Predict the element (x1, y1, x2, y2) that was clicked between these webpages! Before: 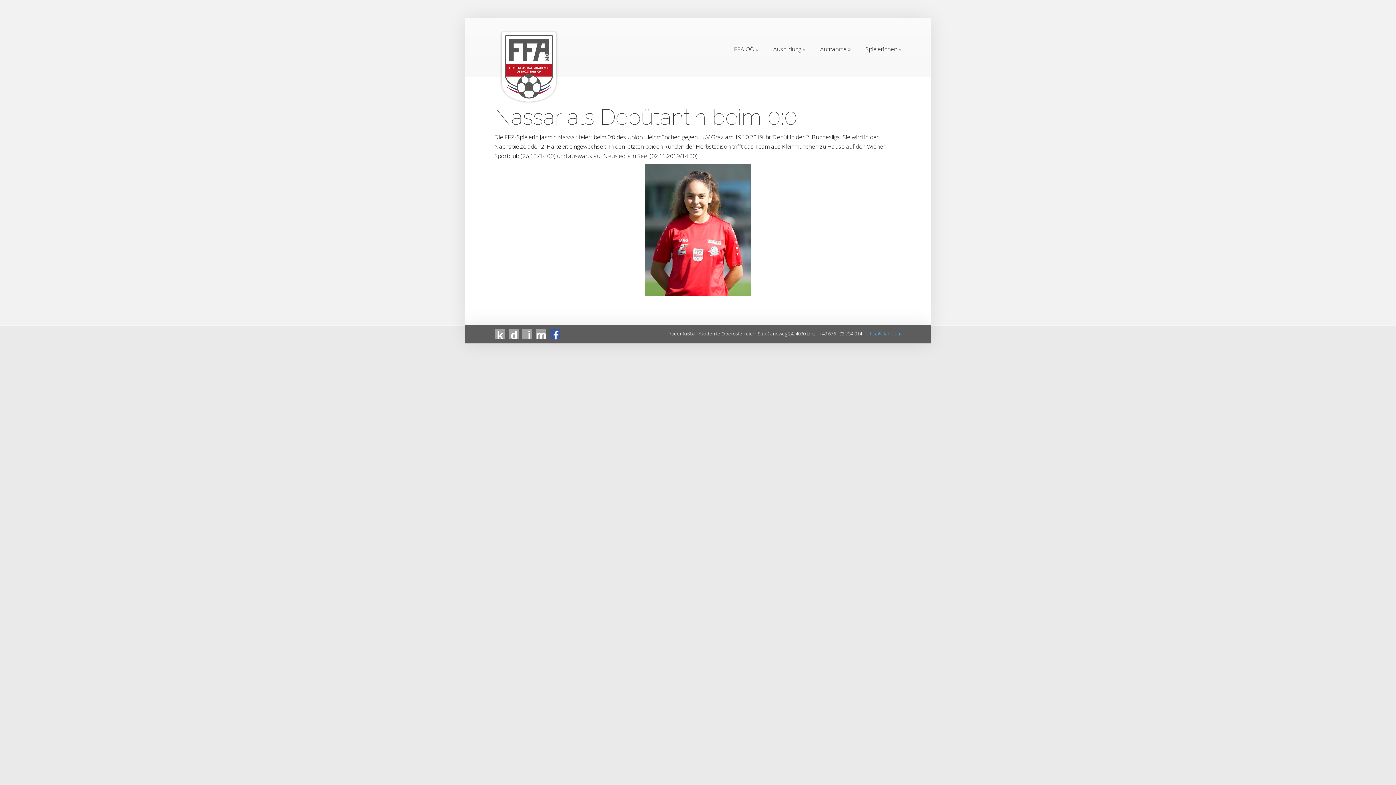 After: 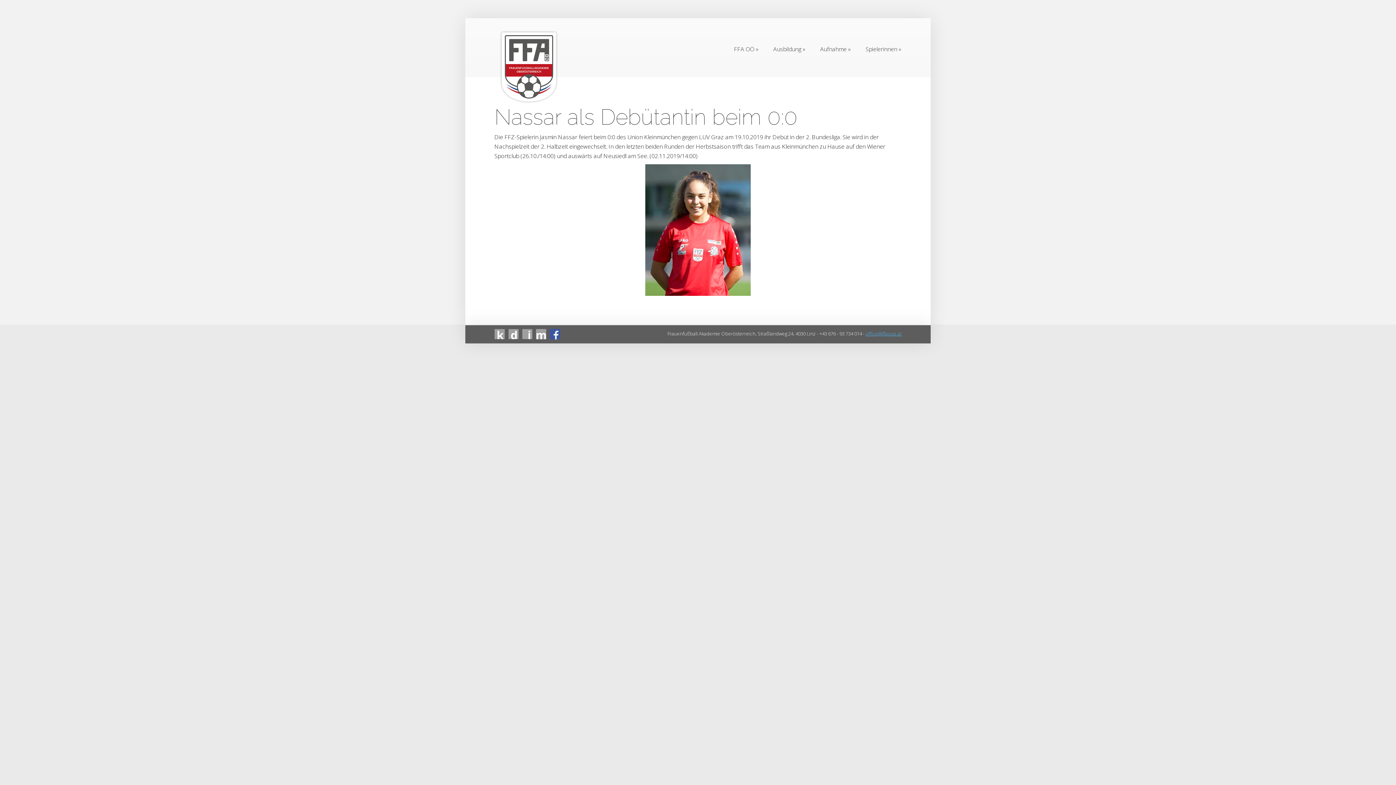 Action: label: office@ffaooe.at bbox: (865, 330, 901, 337)